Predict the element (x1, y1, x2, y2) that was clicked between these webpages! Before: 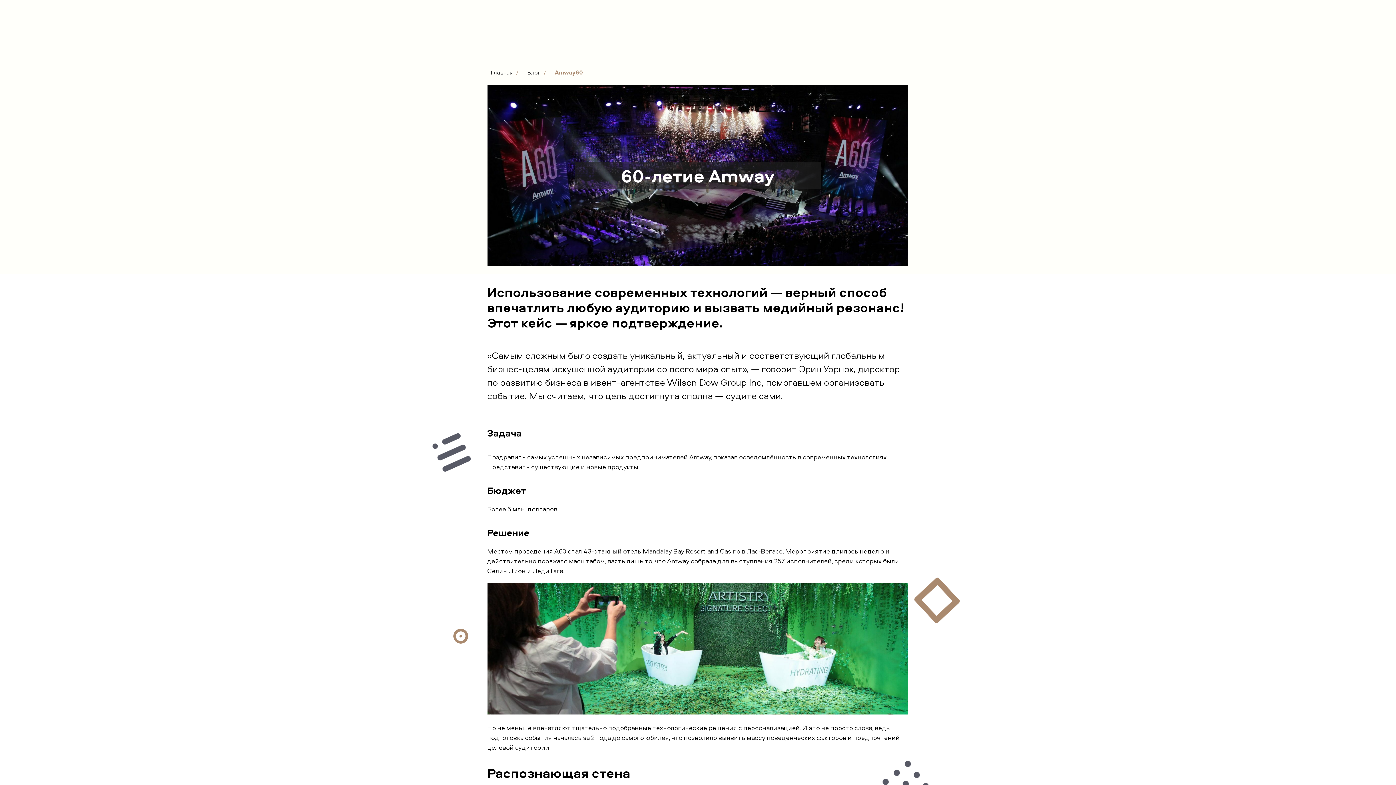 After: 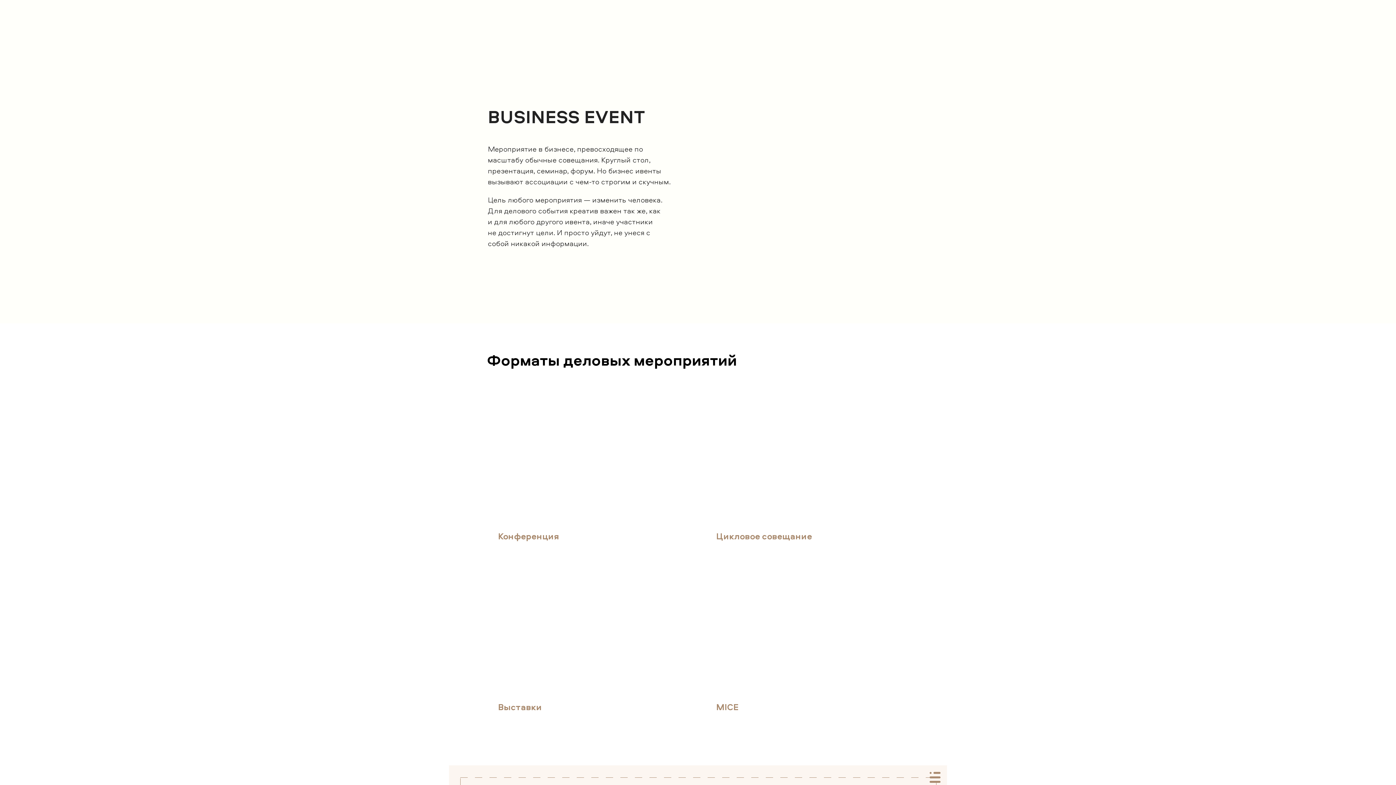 Action: label: BUSINESS EVENT bbox: (622, 44, 683, 53)